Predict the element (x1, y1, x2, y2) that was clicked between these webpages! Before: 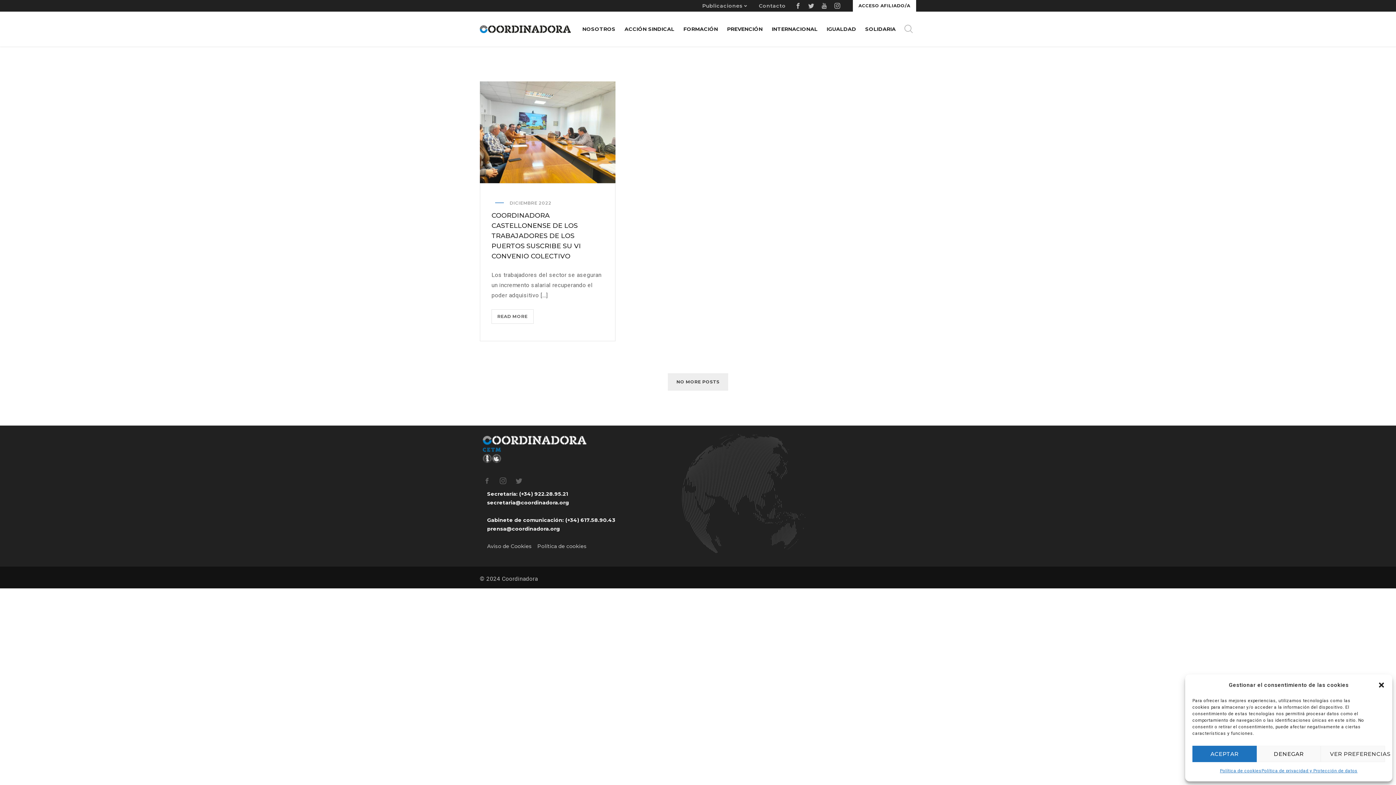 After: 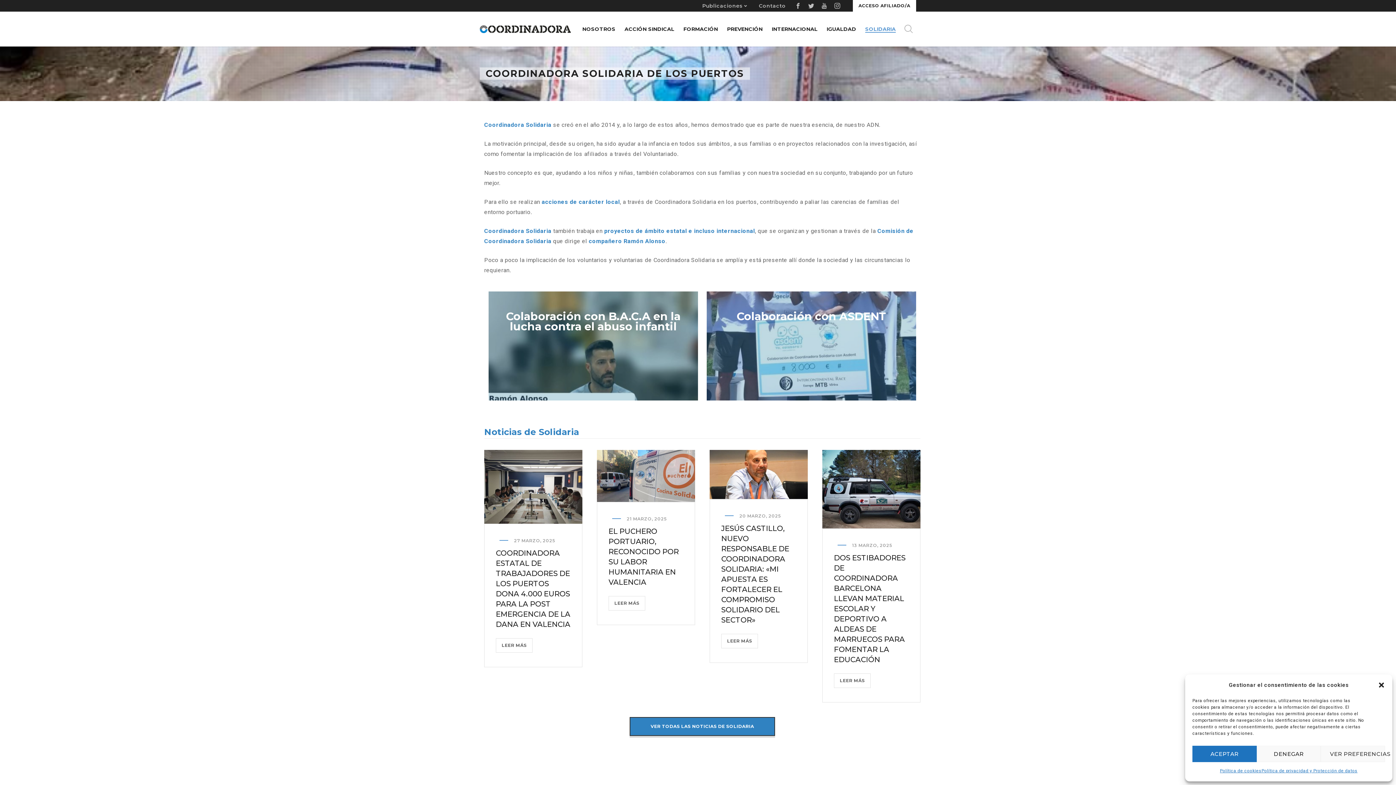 Action: bbox: (865, 22, 896, 35) label: SOLIDARIA